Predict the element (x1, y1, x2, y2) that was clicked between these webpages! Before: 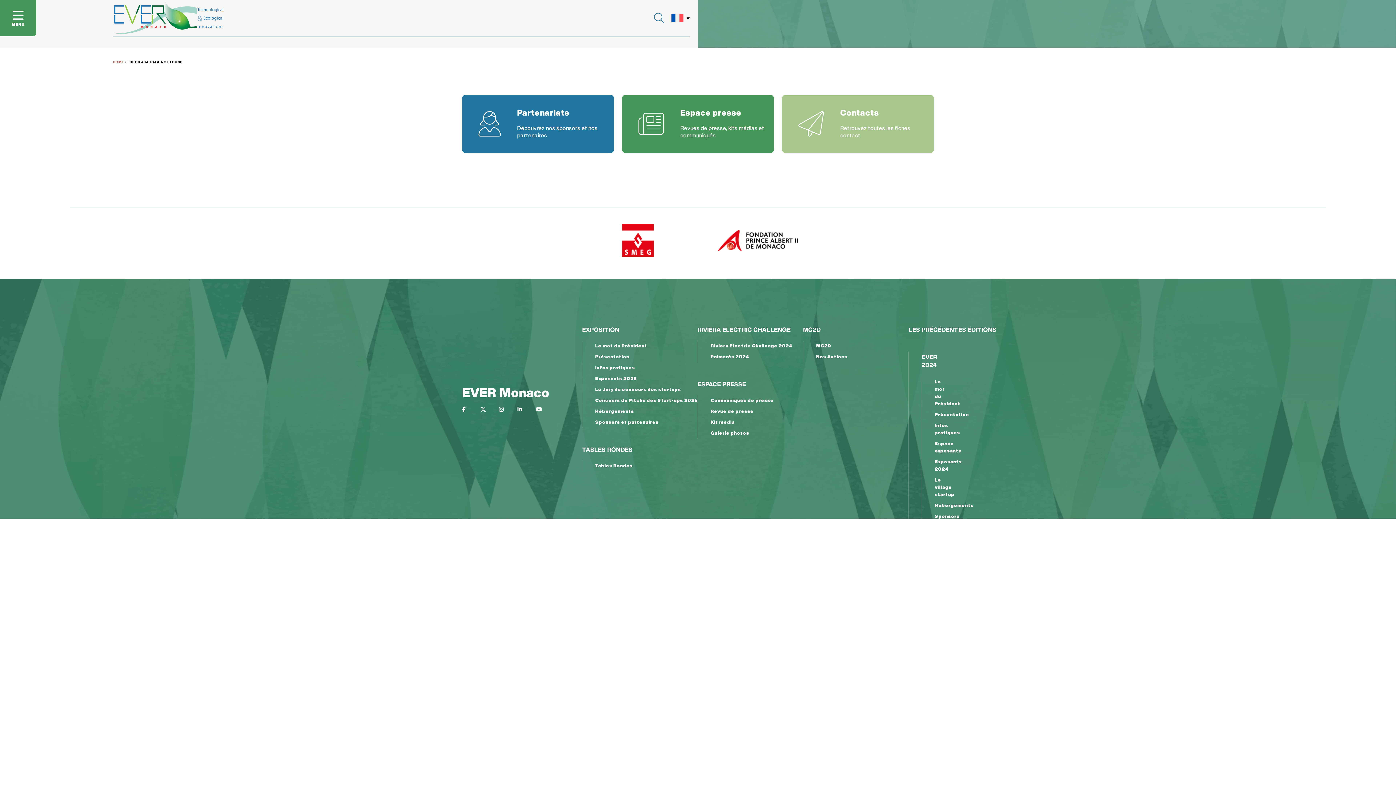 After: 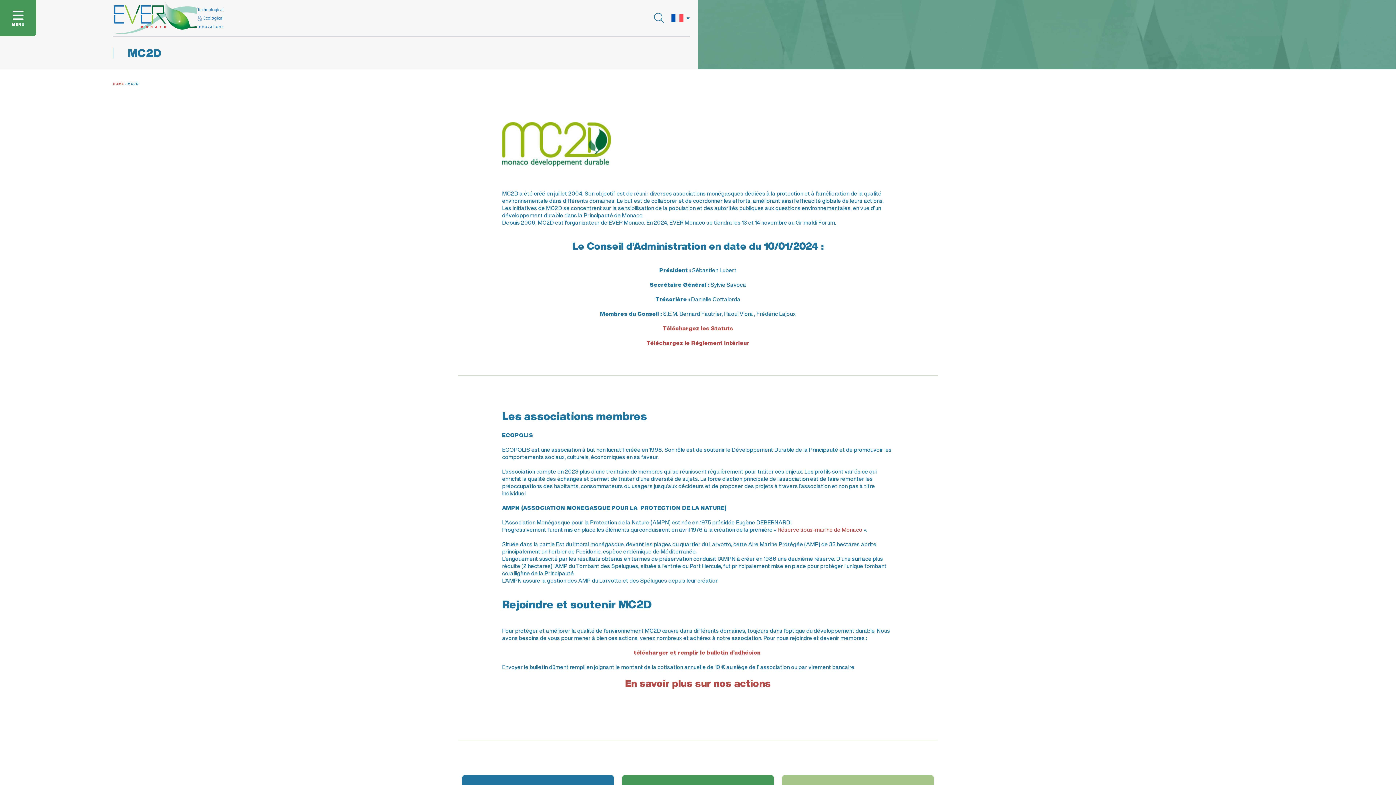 Action: label: MC2D bbox: (816, 342, 831, 349)